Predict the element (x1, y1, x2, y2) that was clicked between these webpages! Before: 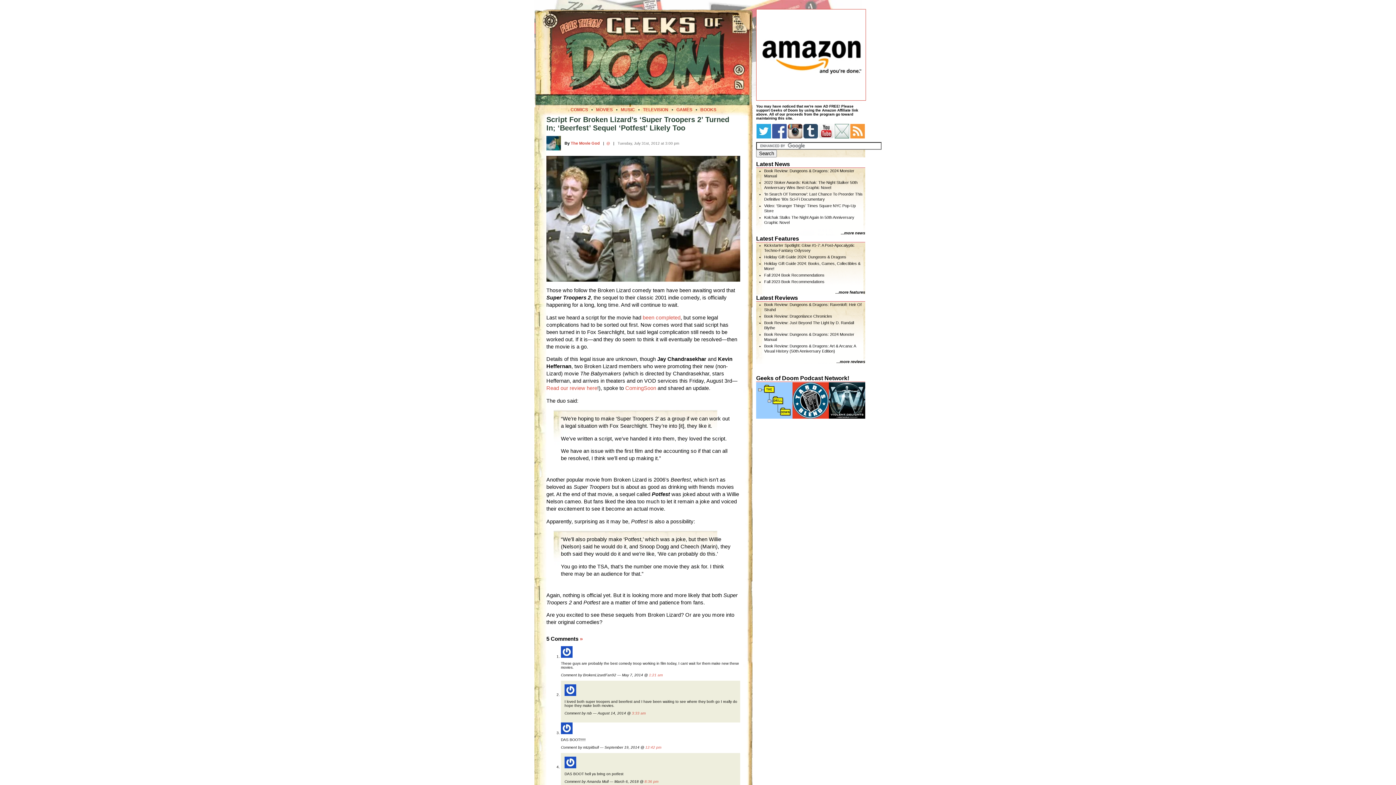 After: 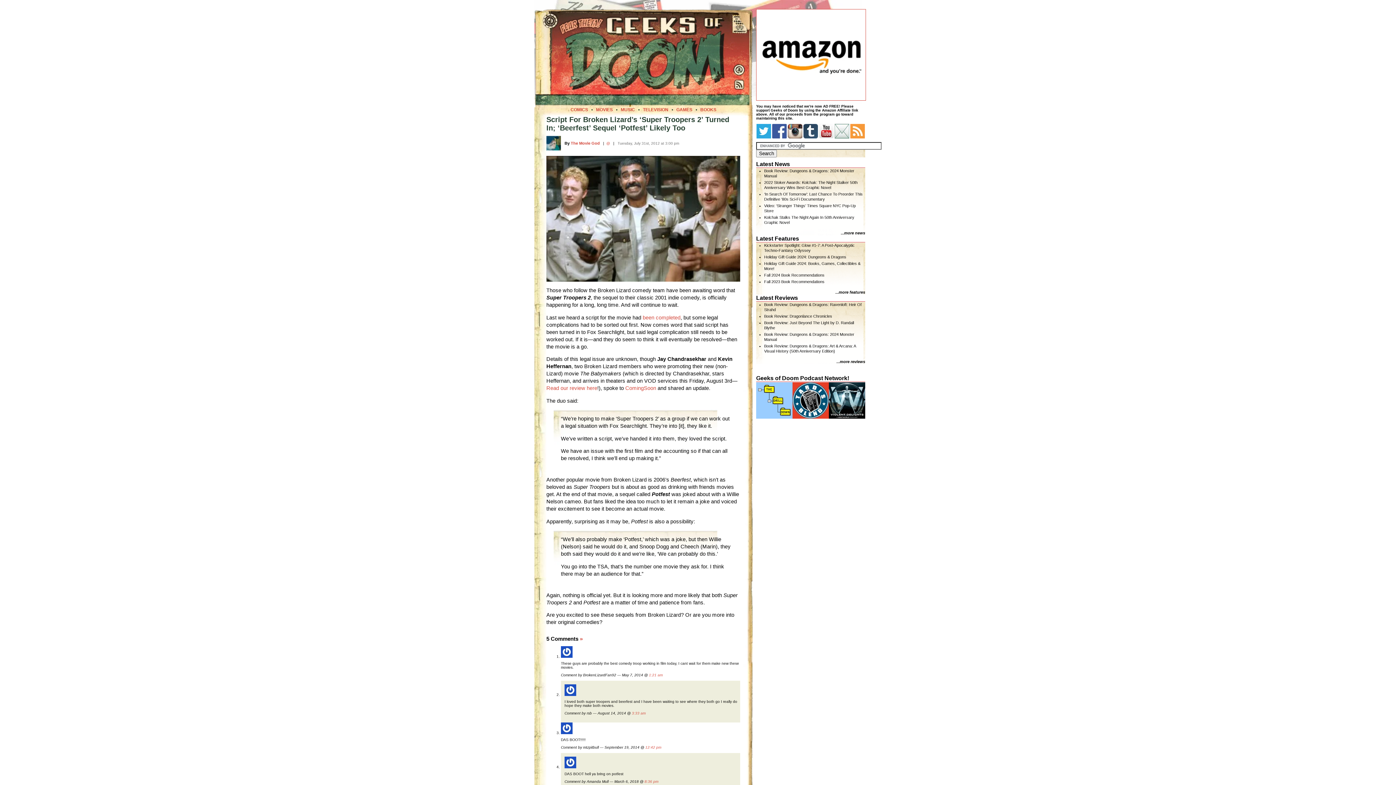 Action: bbox: (787, 135, 802, 139)